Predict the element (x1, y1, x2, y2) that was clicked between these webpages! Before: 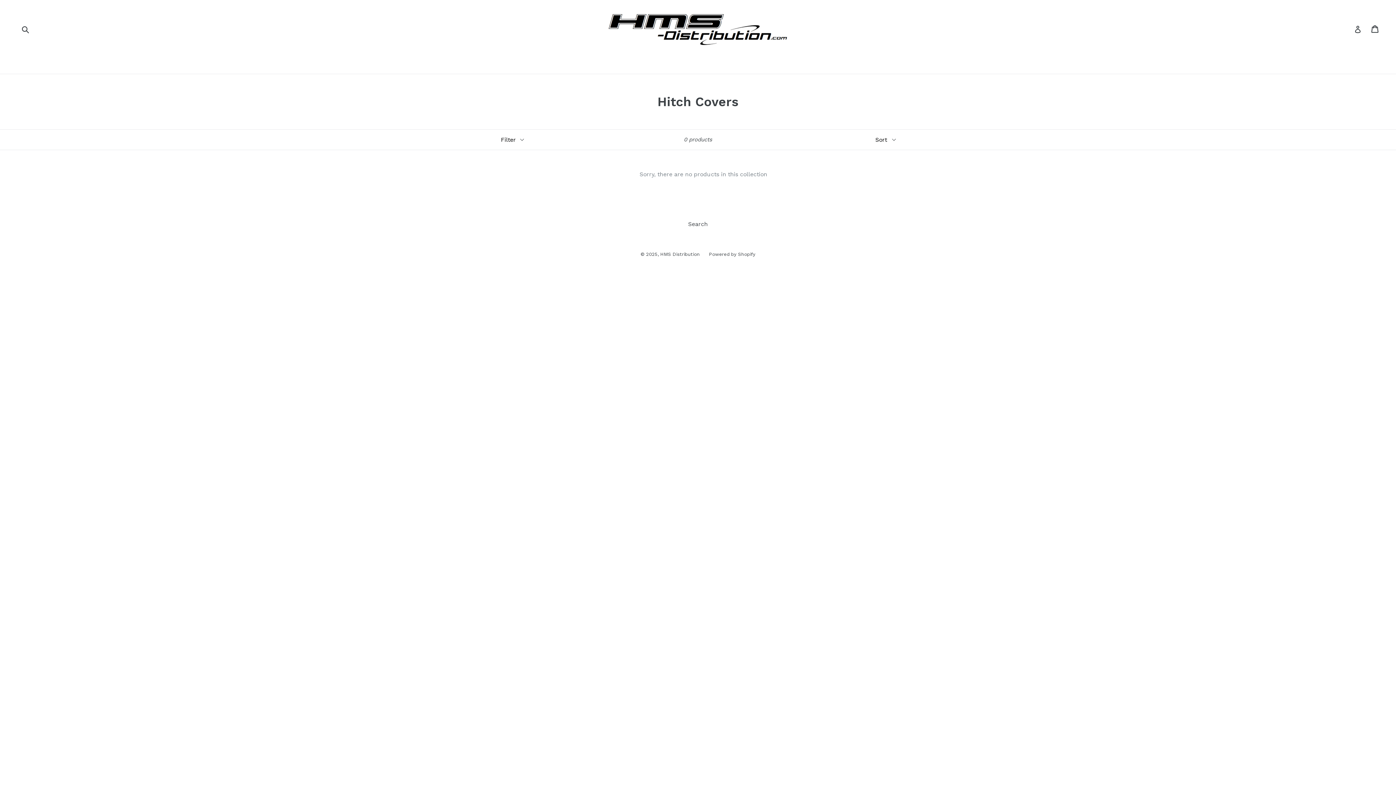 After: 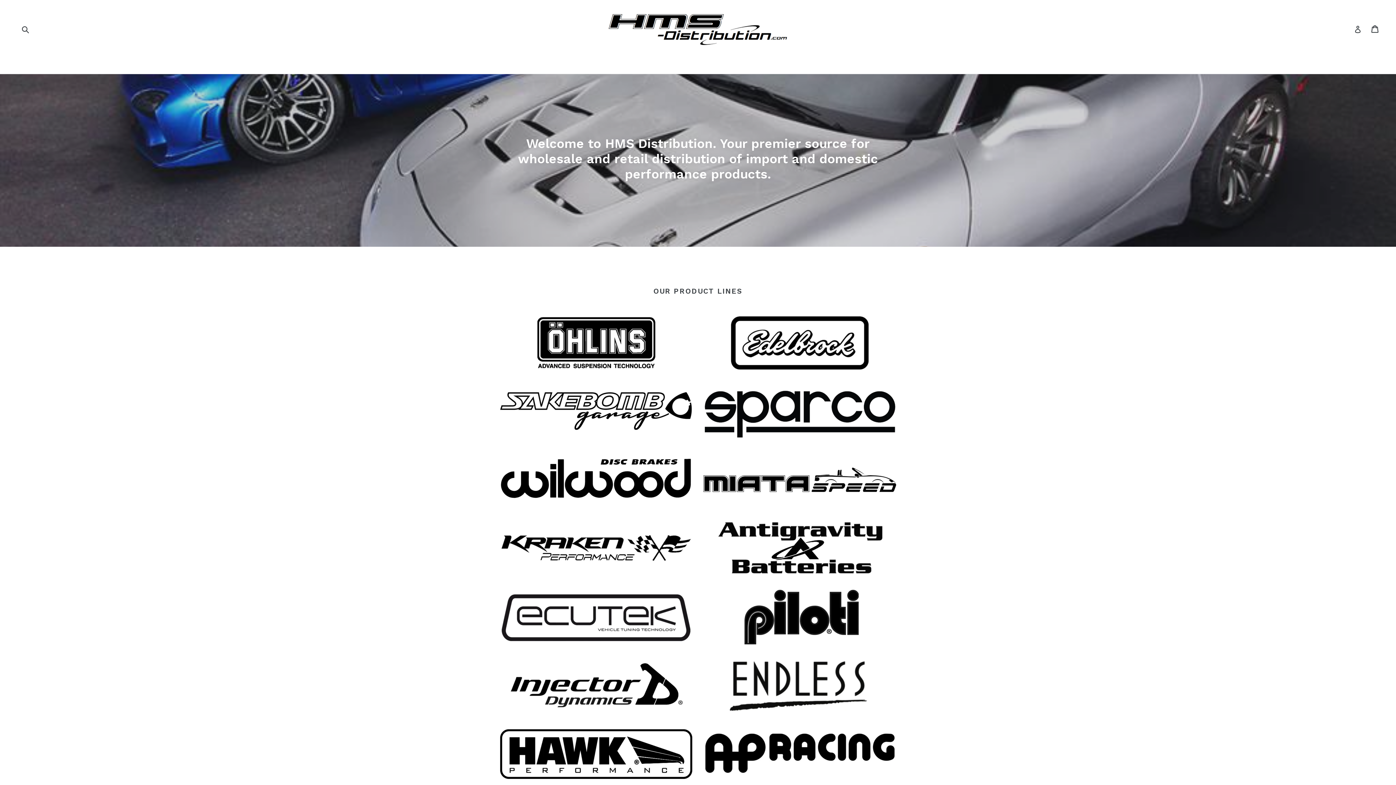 Action: bbox: (589, 10, 807, 47)